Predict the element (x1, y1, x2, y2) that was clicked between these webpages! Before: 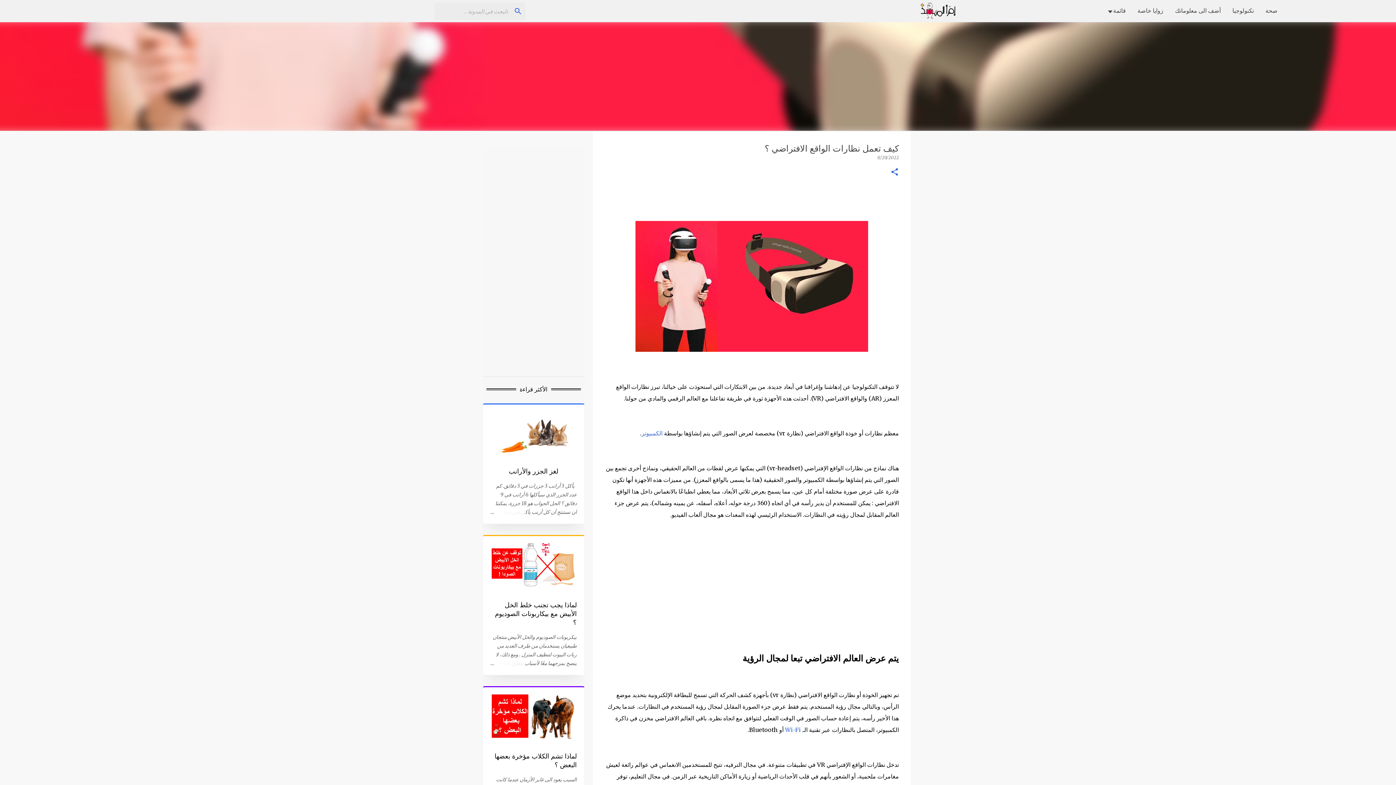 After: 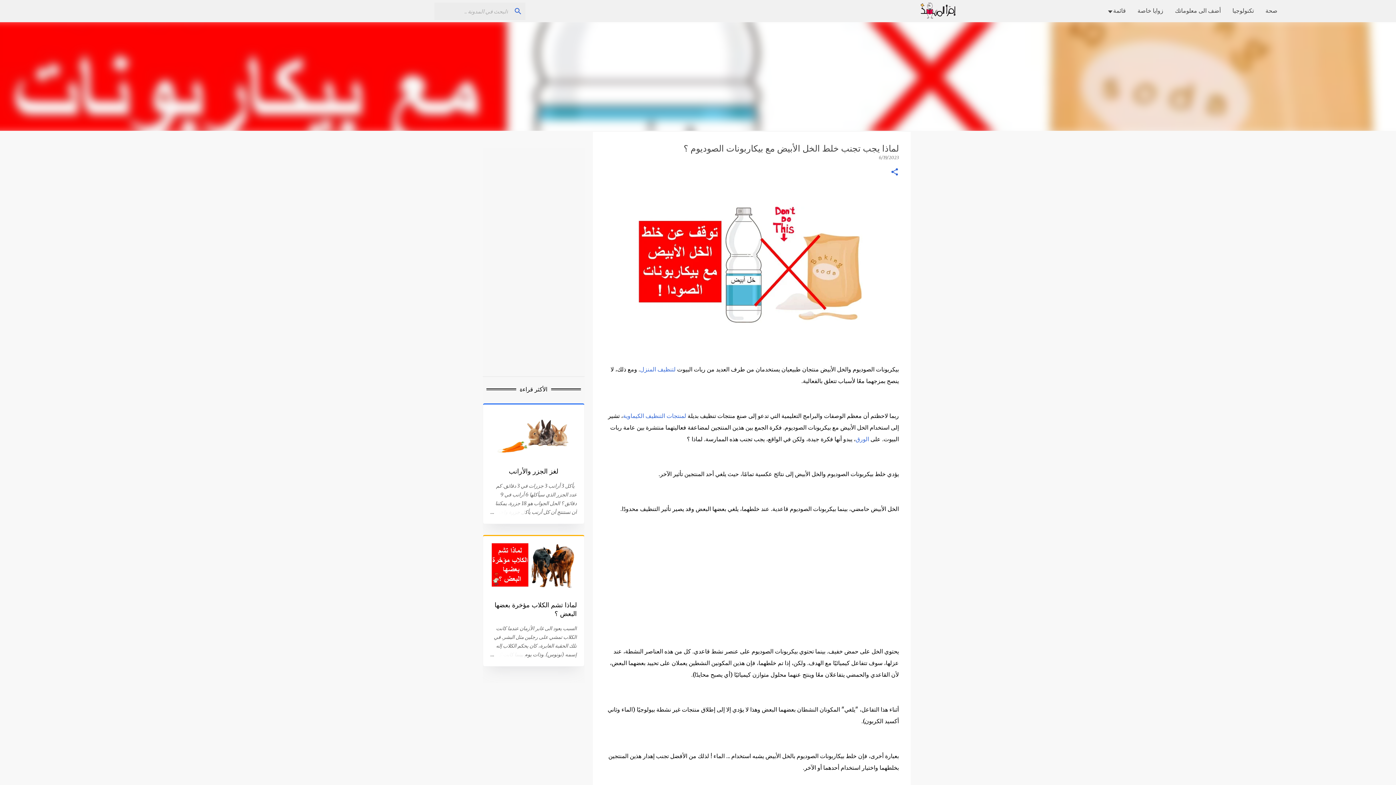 Action: bbox: (490, 659, 525, 668)